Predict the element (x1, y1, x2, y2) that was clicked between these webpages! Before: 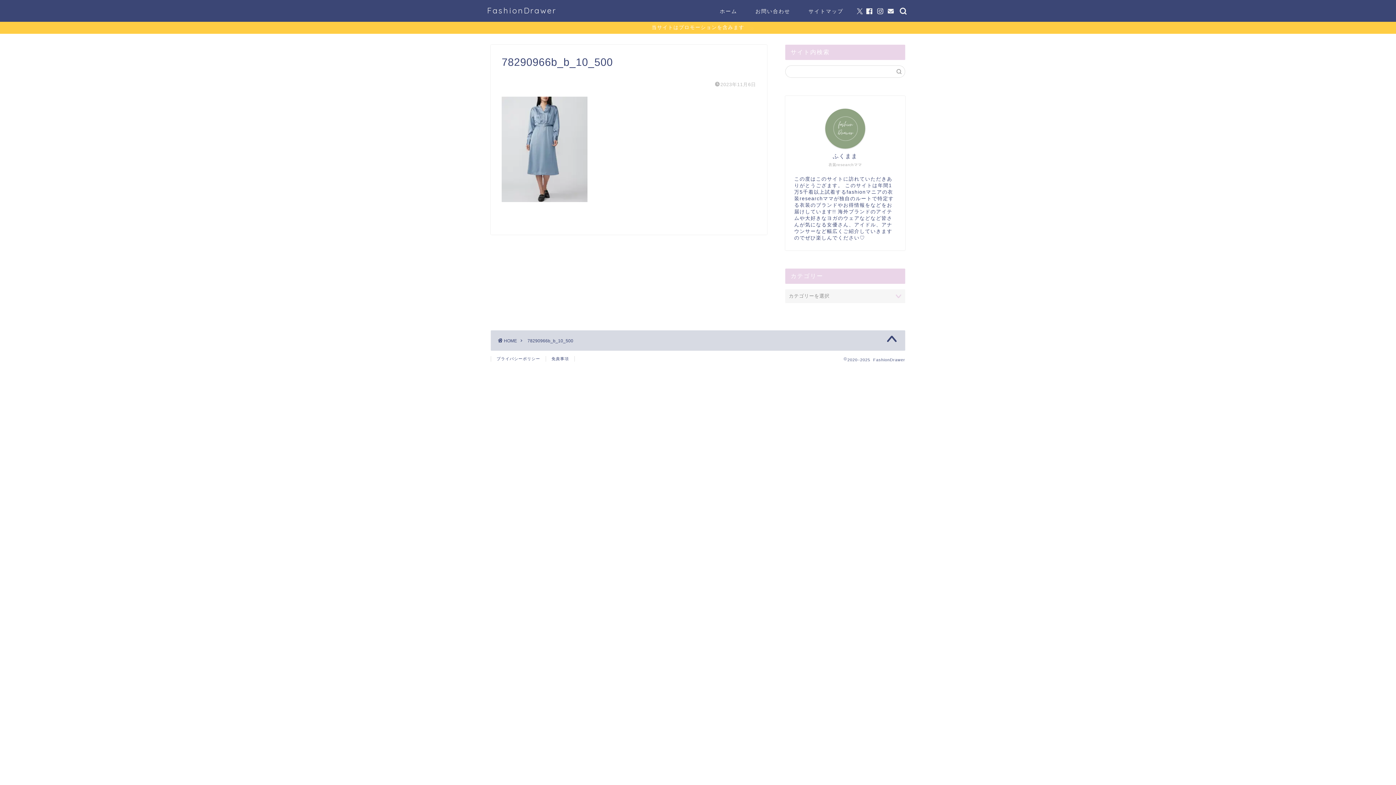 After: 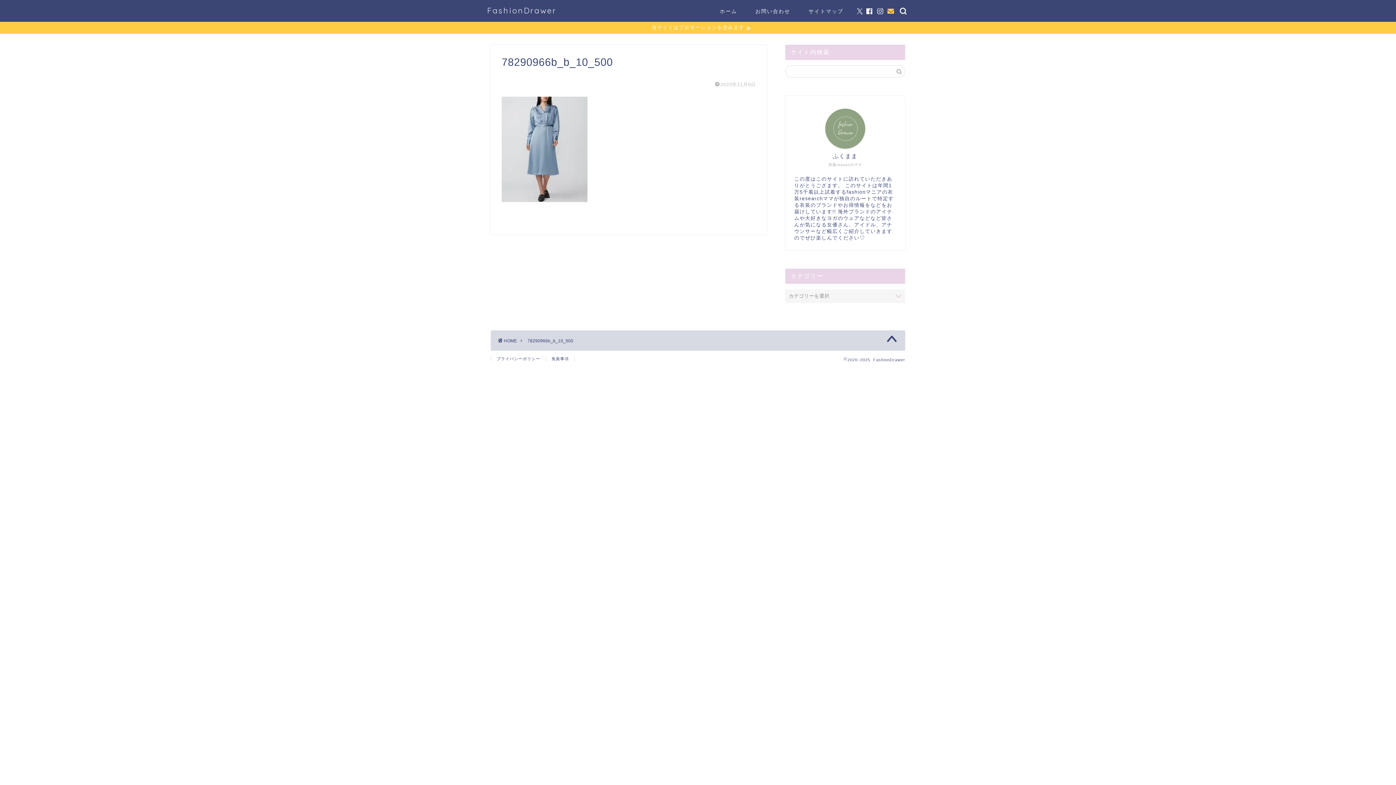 Action: bbox: (888, 8, 894, 14)